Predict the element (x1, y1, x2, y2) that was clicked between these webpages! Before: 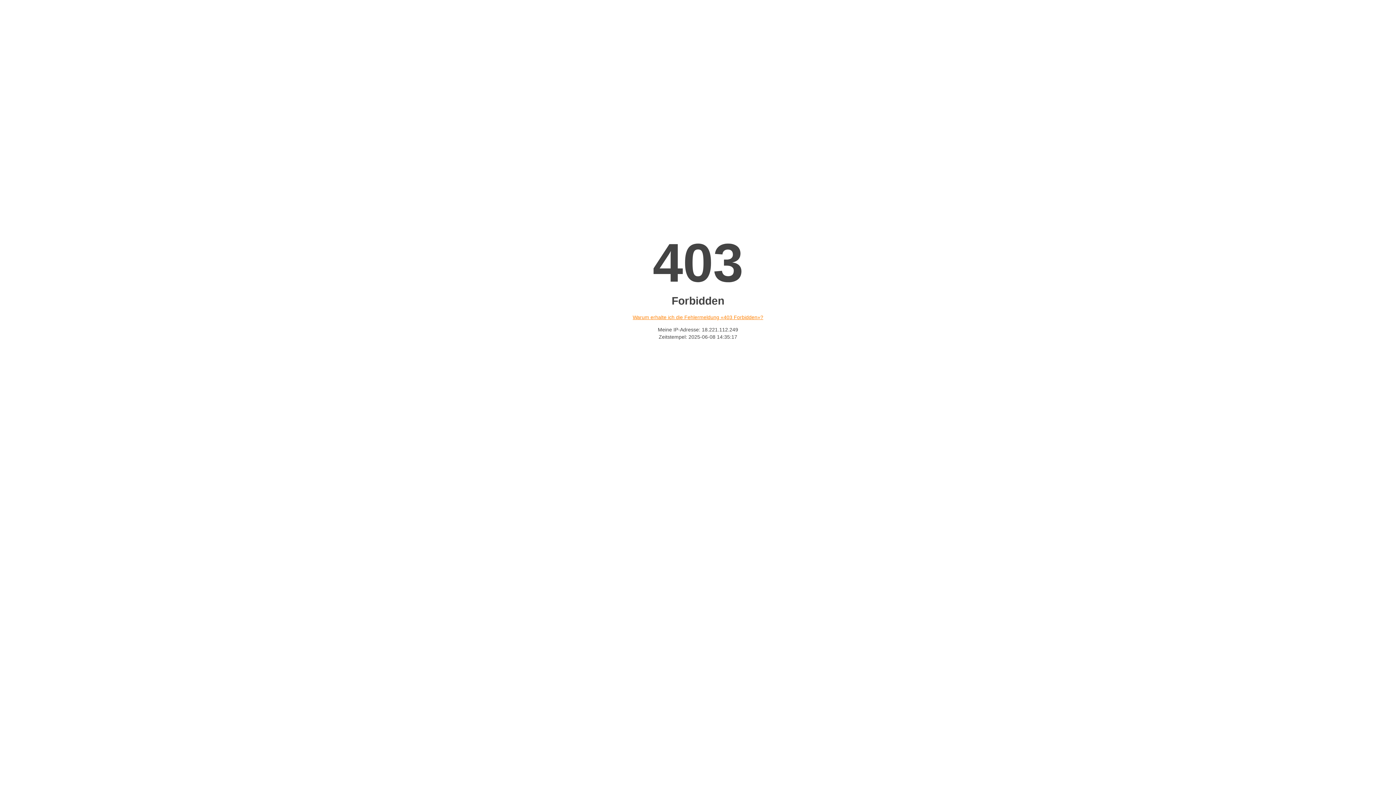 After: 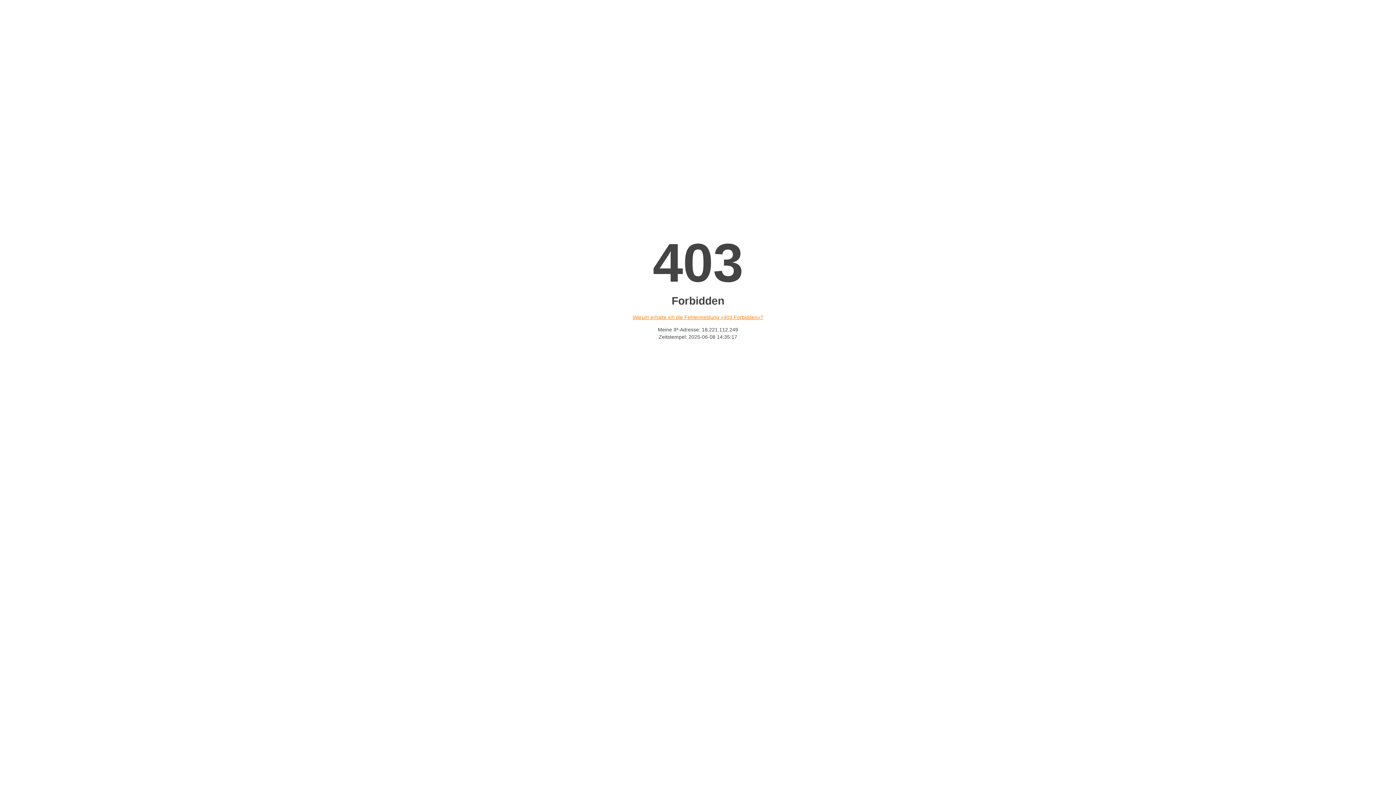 Action: bbox: (632, 314, 763, 320) label: Warum erhalte ich die Fehlermeldung «403 Forbidden»?